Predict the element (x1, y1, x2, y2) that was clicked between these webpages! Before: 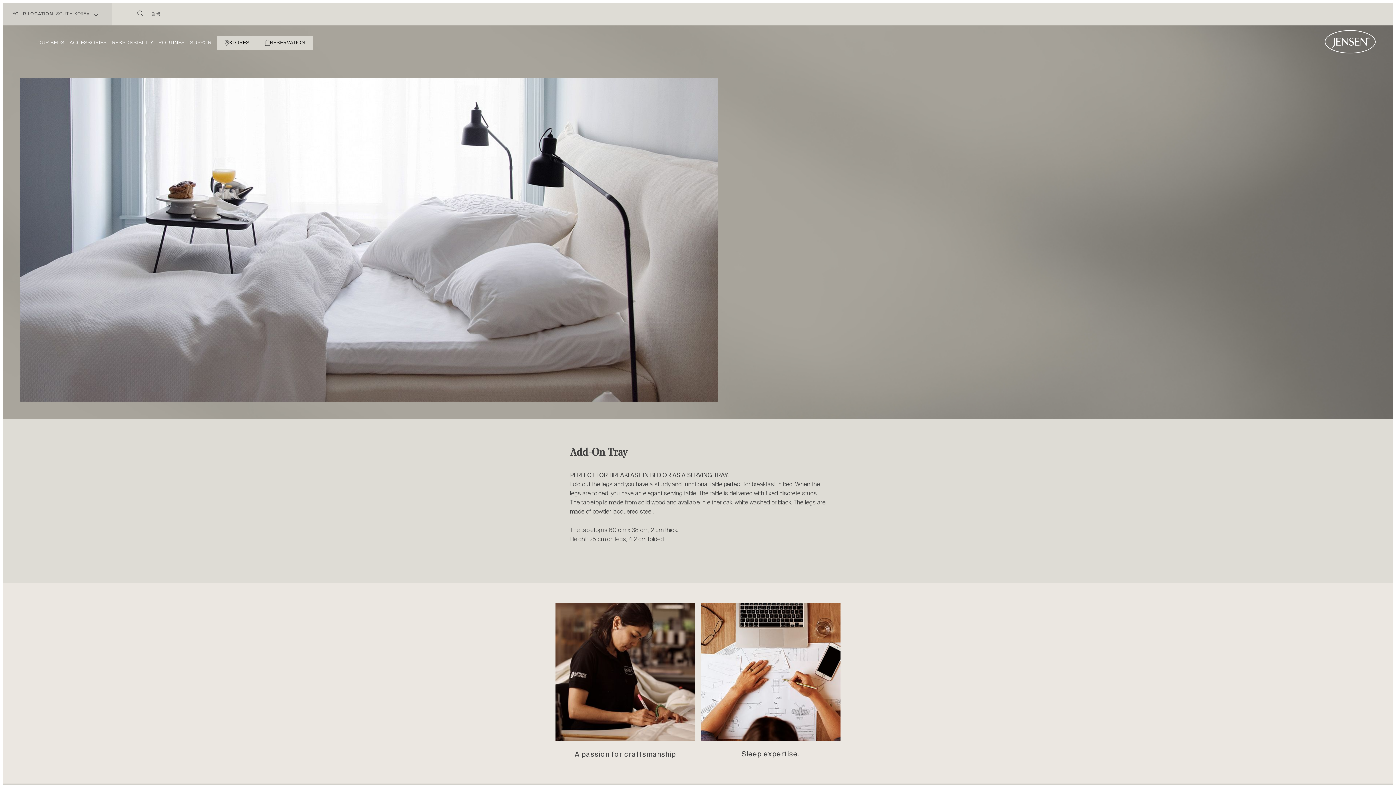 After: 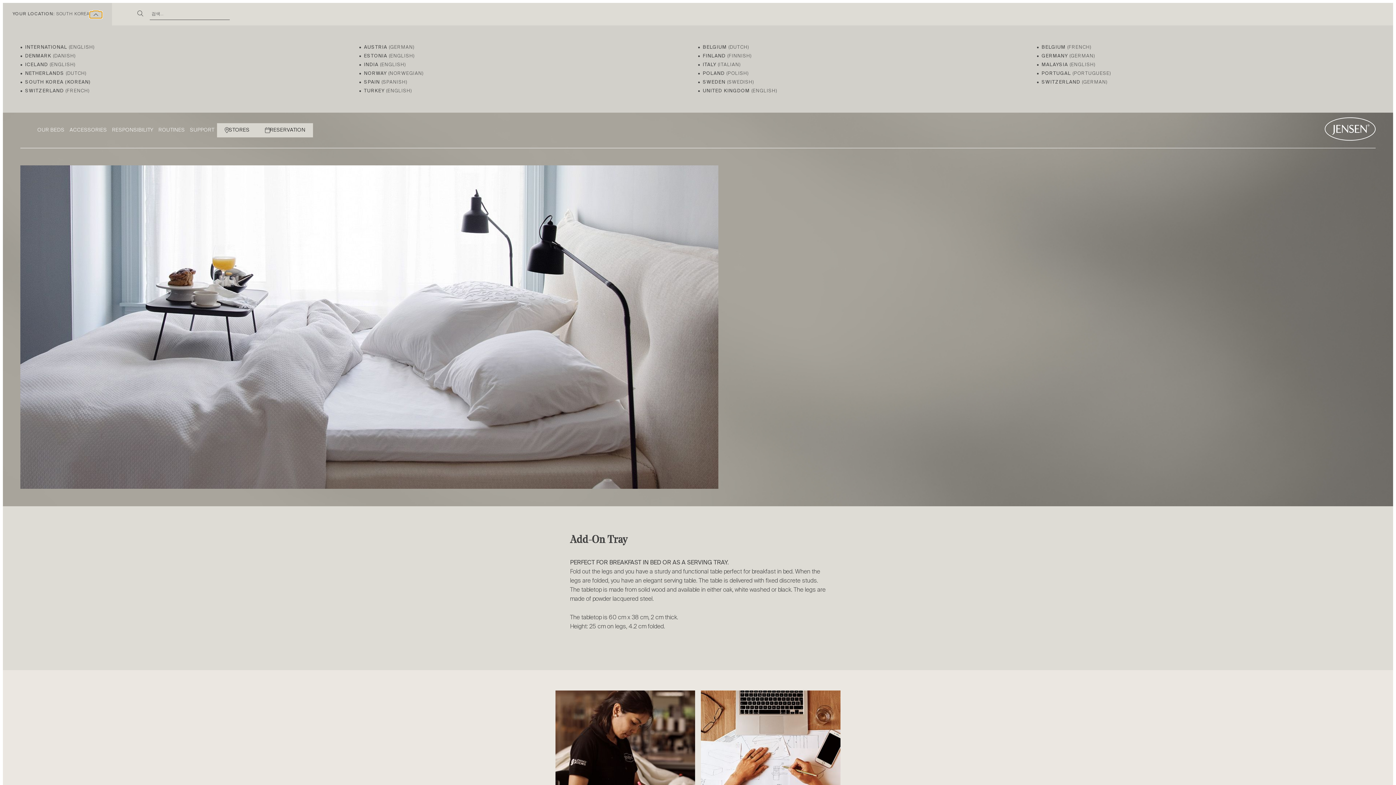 Action: bbox: (89, 11, 102, 18)